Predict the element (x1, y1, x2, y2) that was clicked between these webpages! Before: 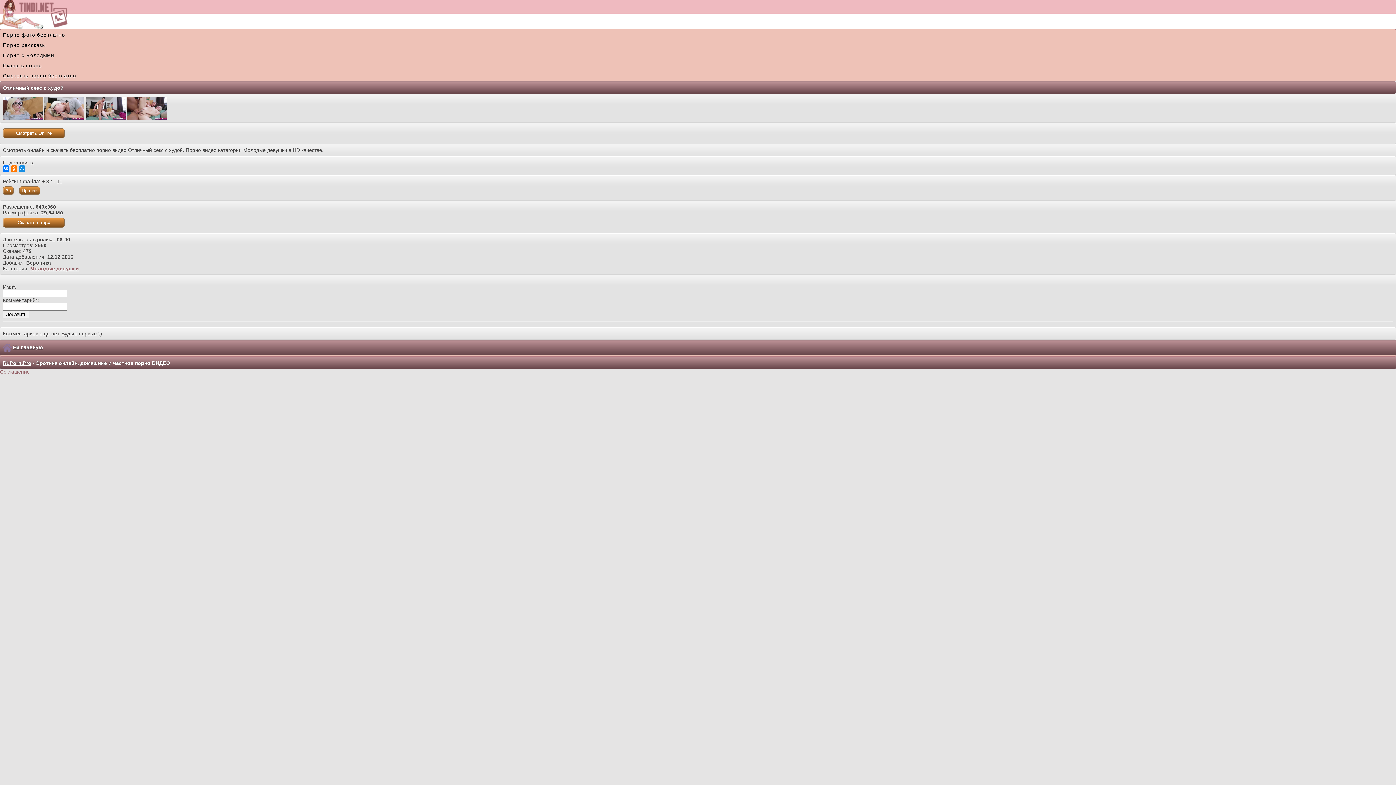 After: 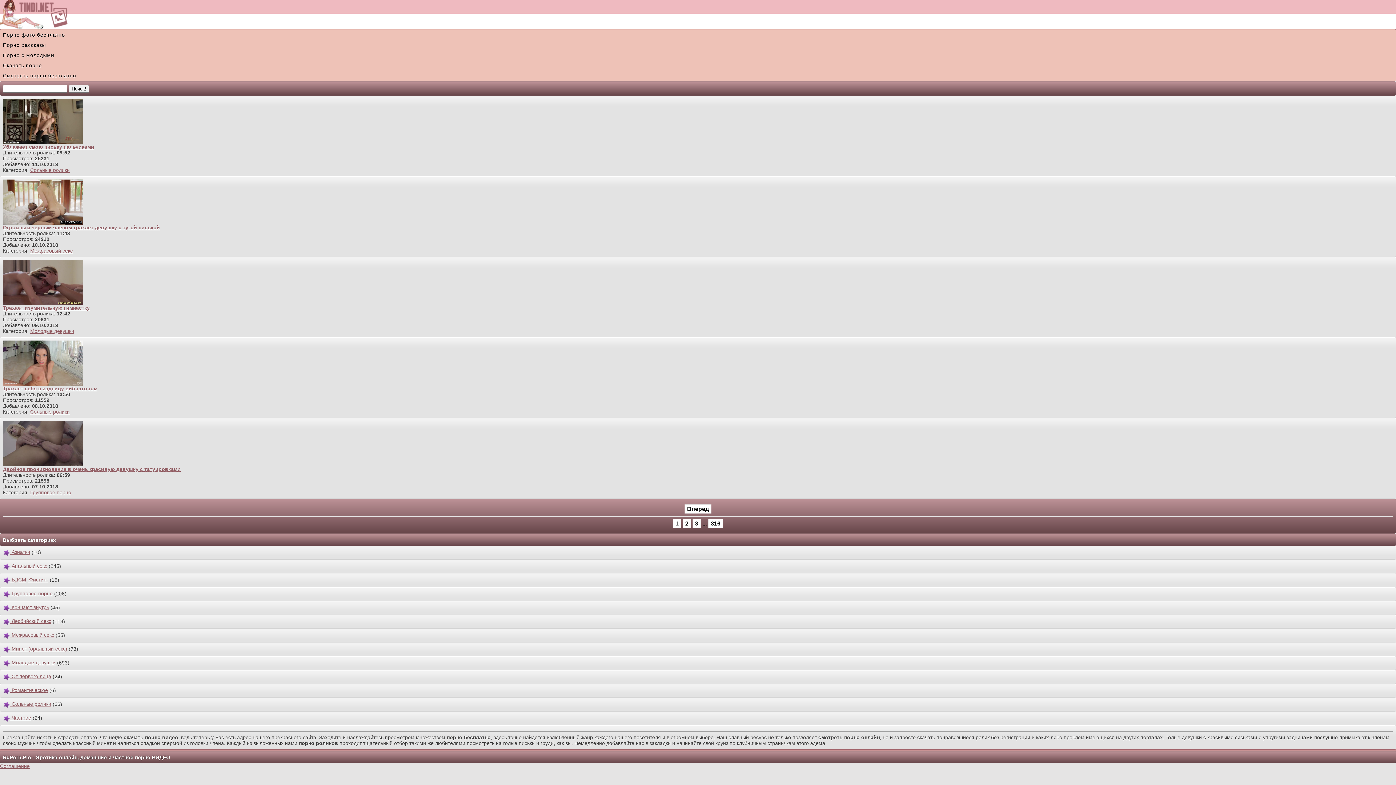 Action: bbox: (2, 360, 31, 366) label: RuPorn.Pro